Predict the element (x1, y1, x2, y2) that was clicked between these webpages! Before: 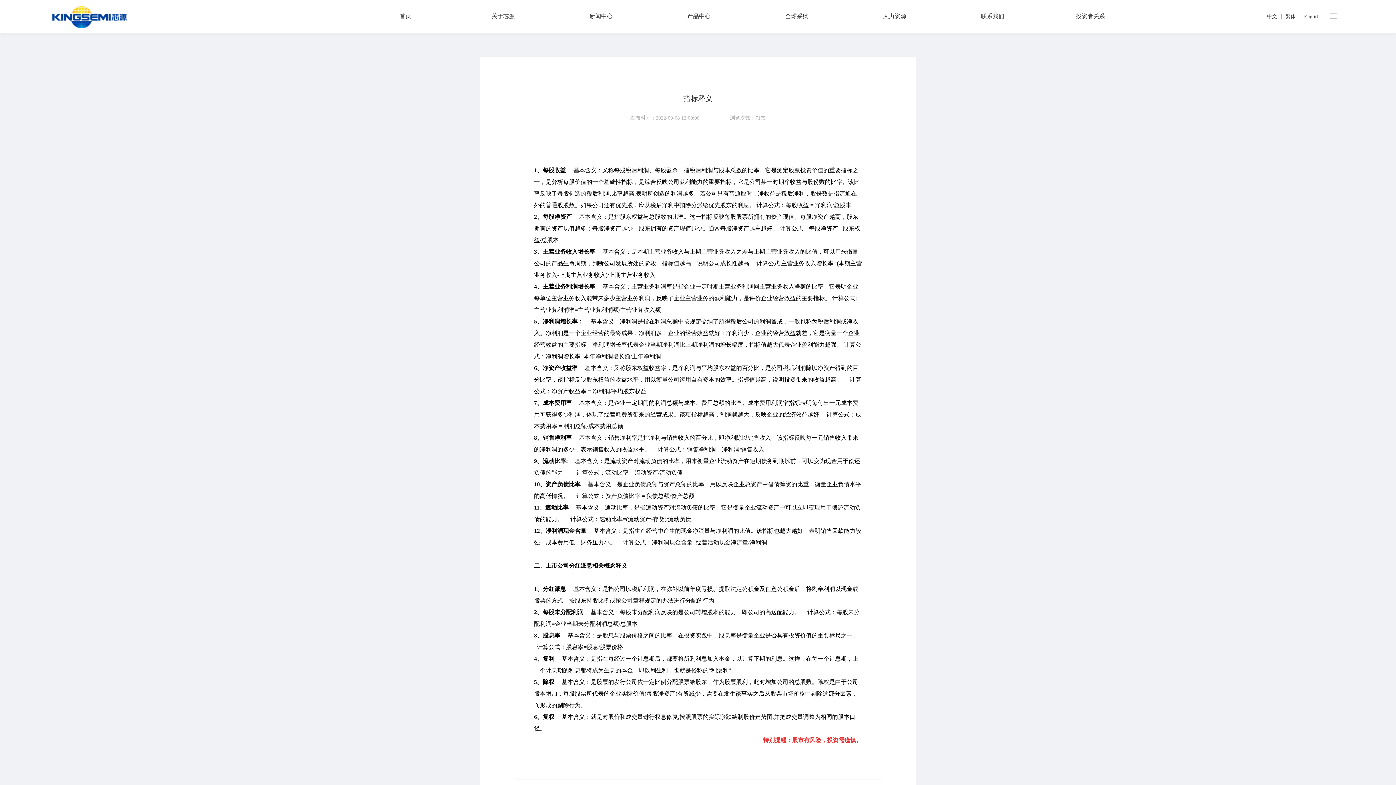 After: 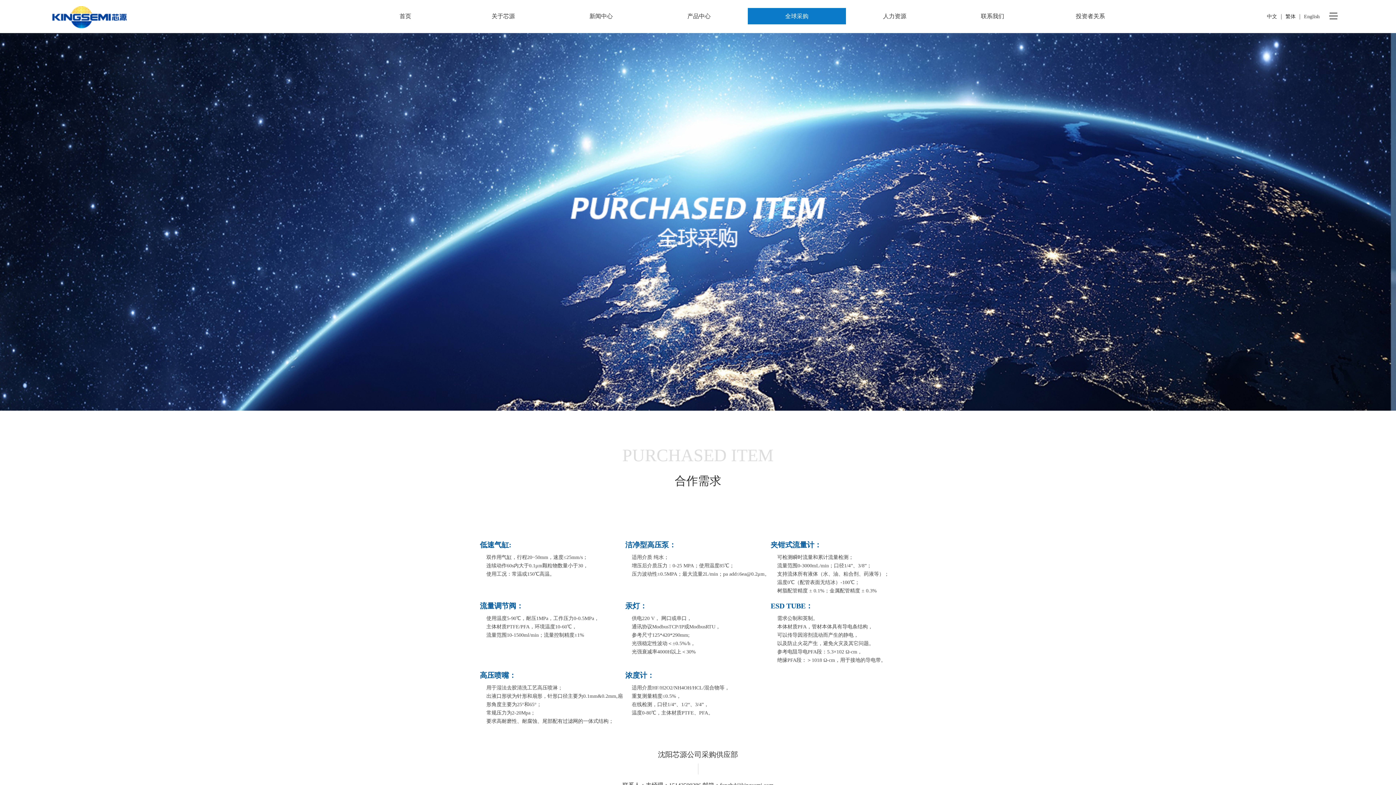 Action: bbox: (748, 8, 846, 24) label: 全球采购